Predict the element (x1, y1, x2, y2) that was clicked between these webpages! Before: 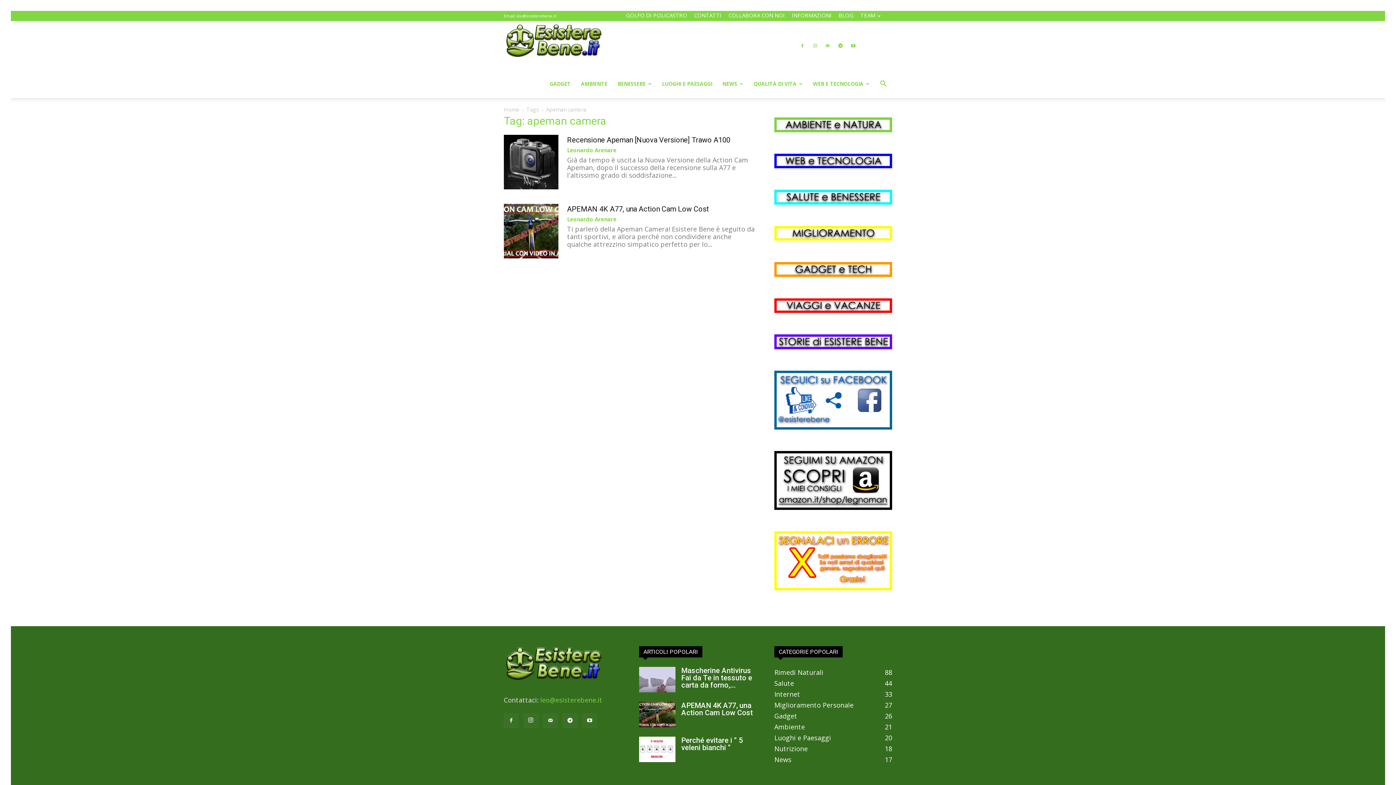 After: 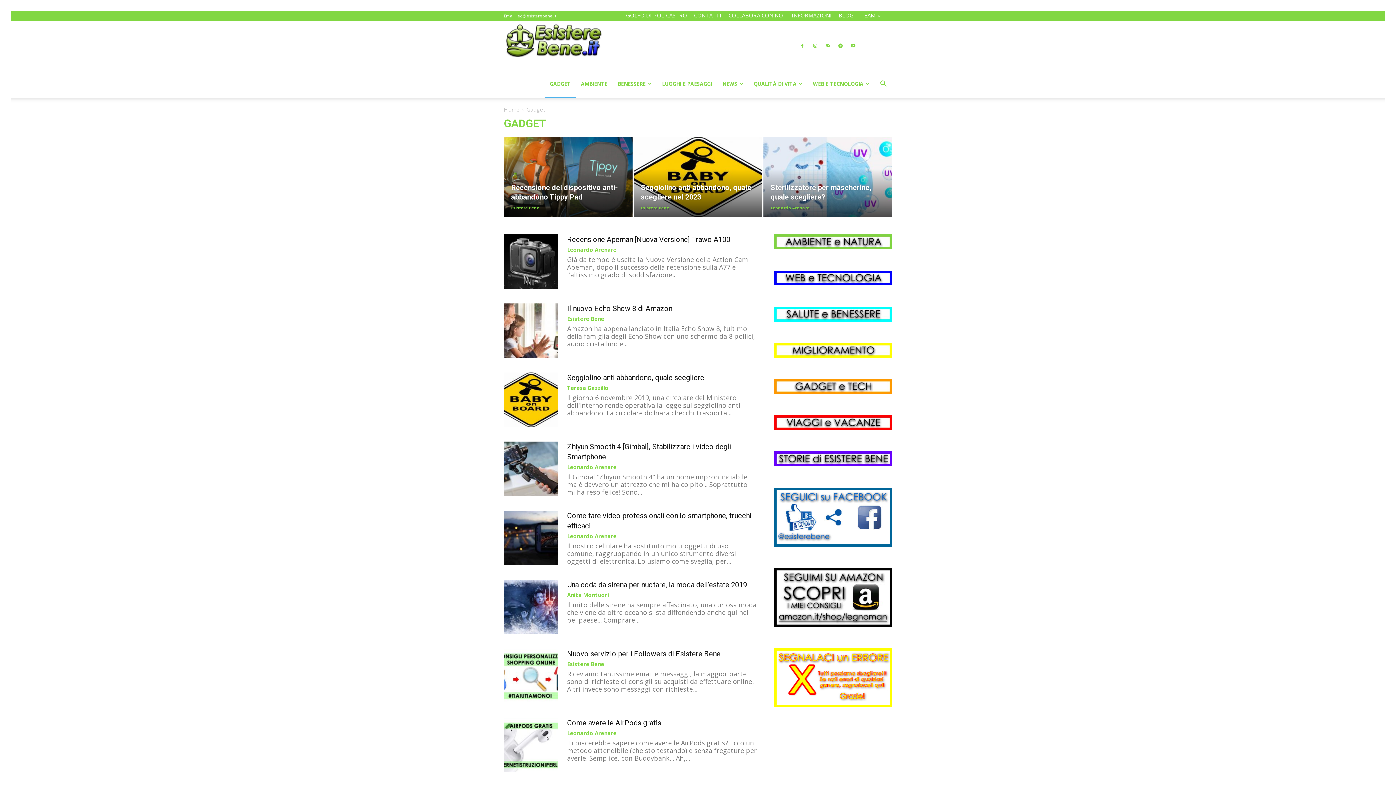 Action: bbox: (774, 711, 797, 720) label: Gadget
26